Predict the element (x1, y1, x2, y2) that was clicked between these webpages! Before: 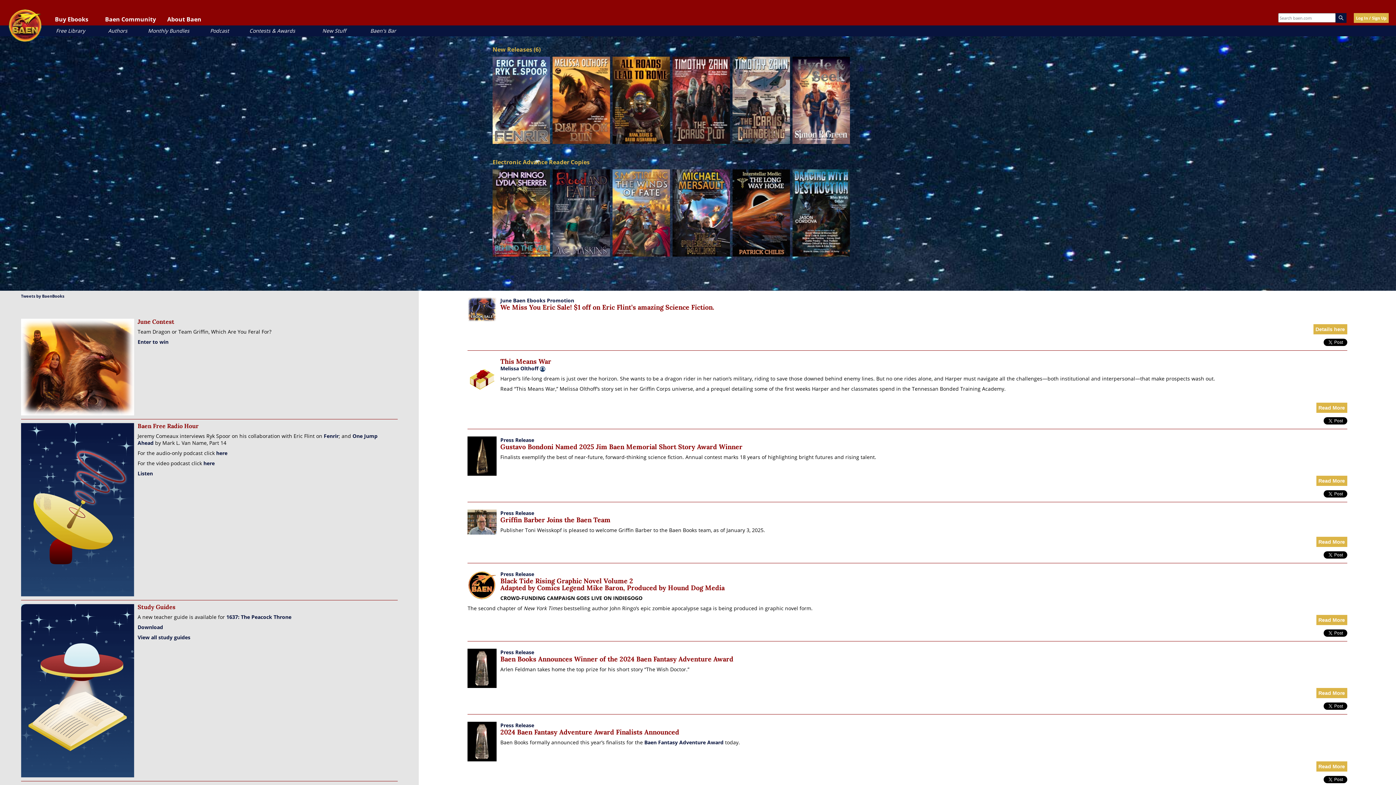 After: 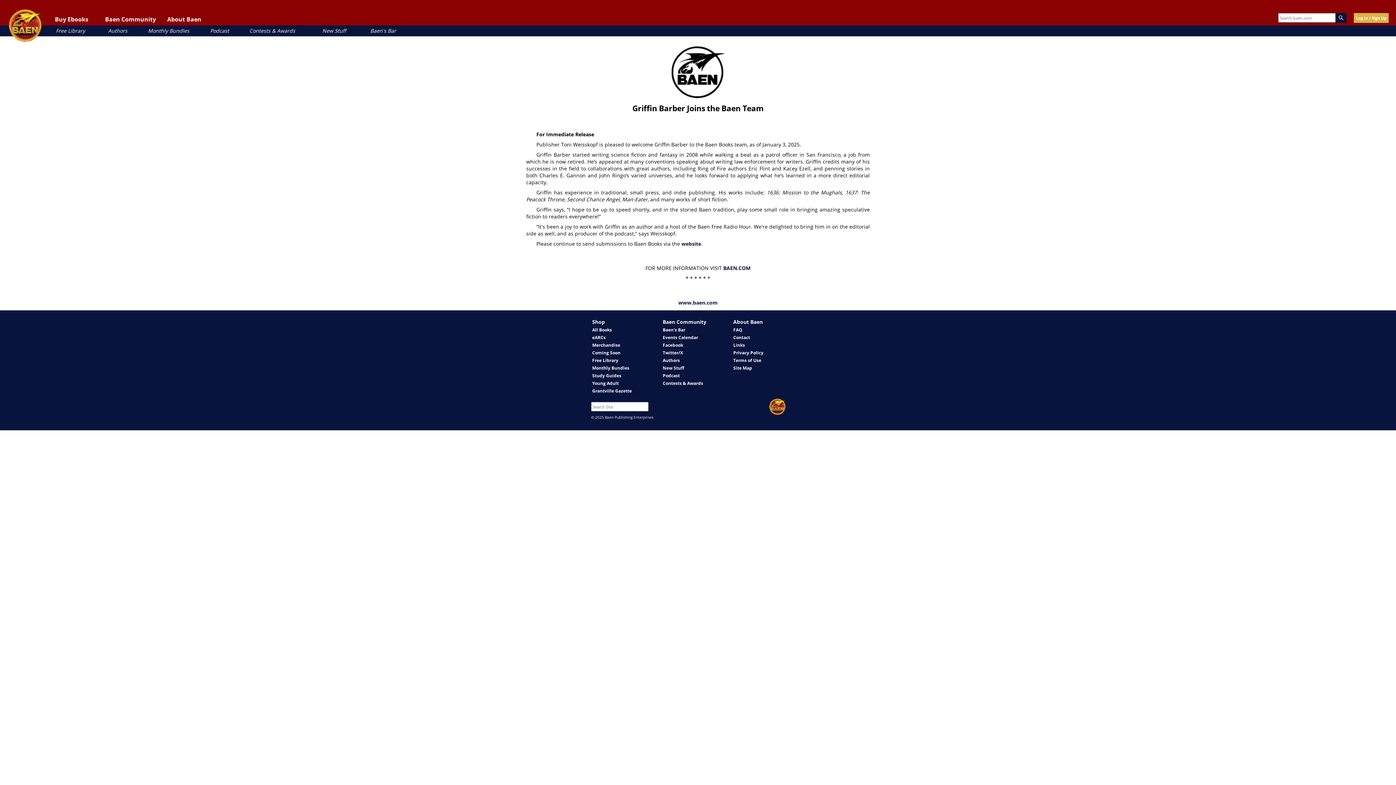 Action: bbox: (1316, 537, 1347, 547) label: Read More